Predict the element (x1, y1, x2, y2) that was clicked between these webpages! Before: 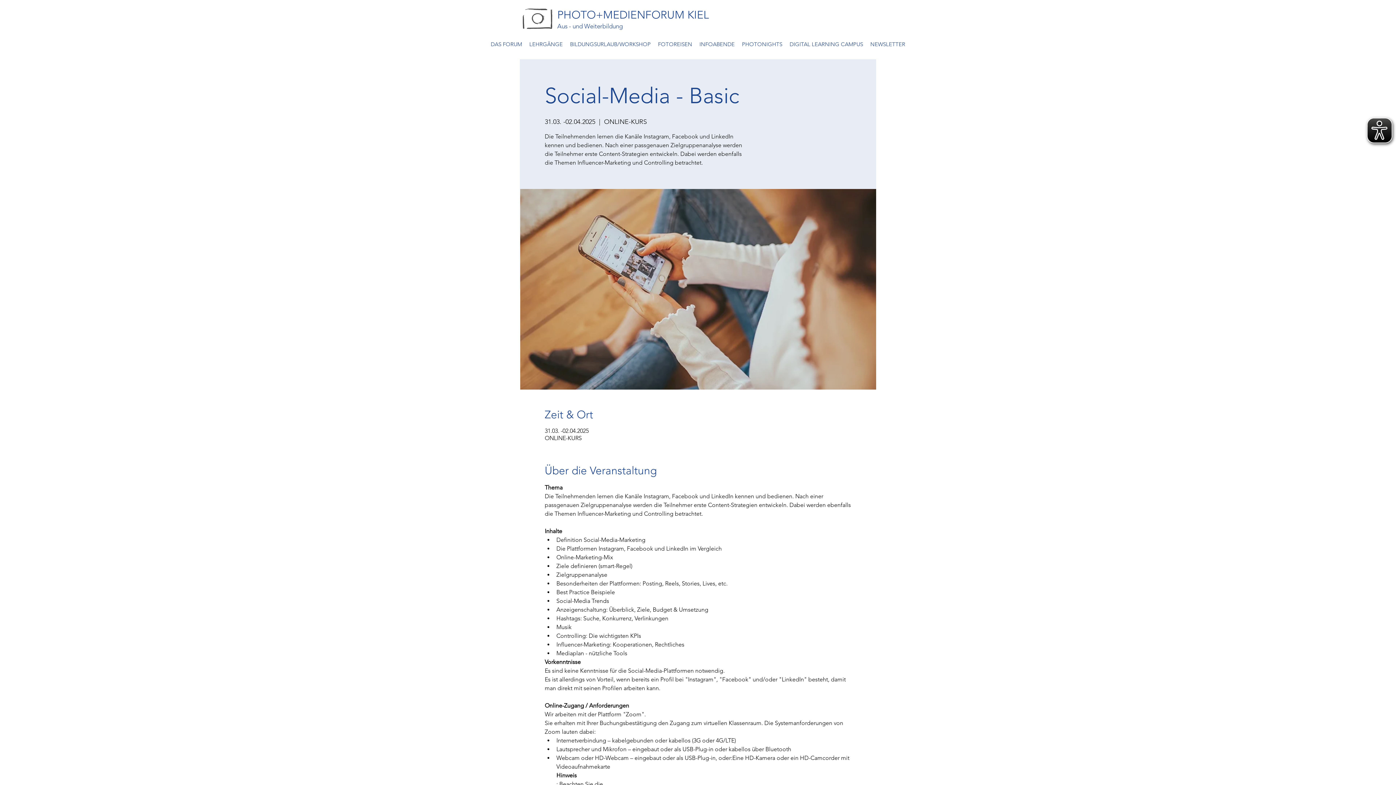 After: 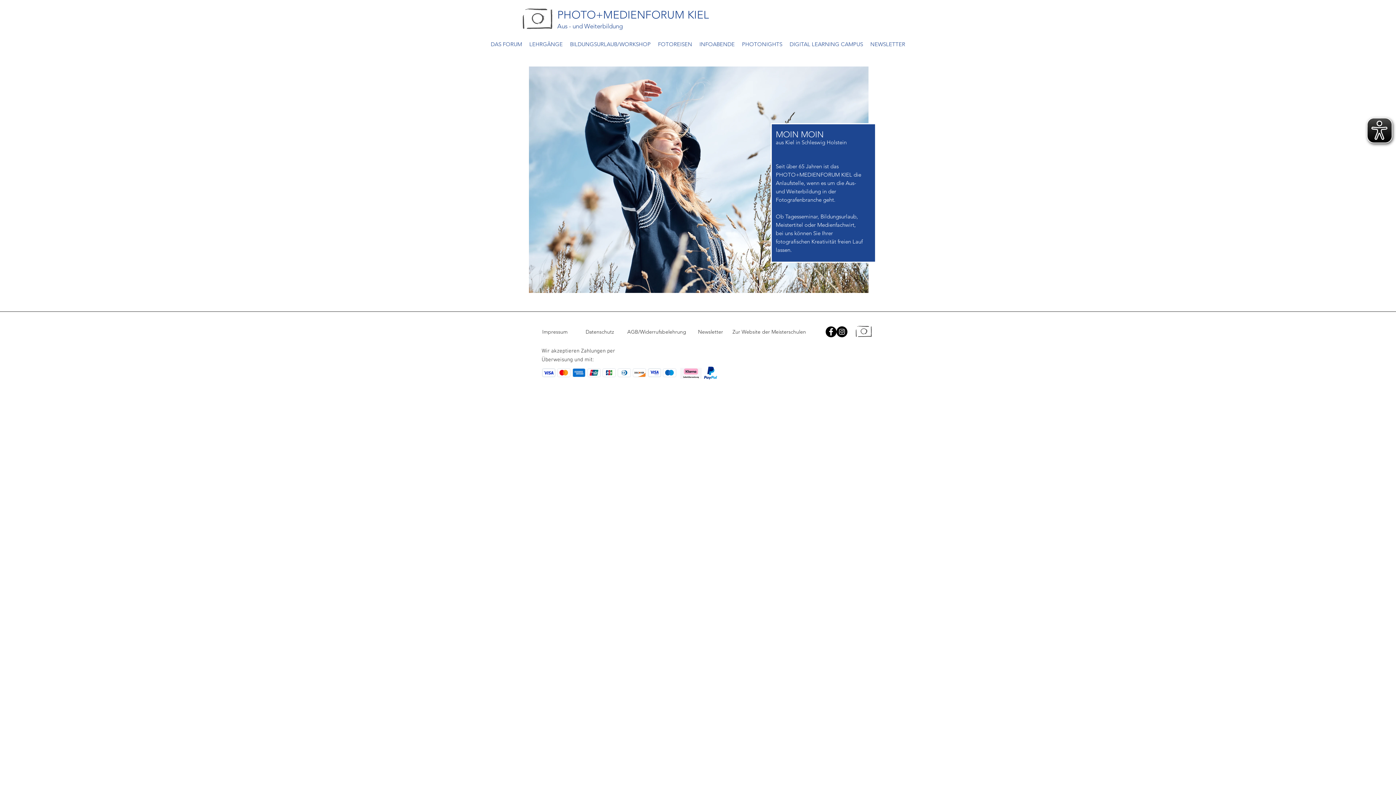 Action: bbox: (557, 7, 714, 22) label: PHOTO+MEDIENFORUM KIEL